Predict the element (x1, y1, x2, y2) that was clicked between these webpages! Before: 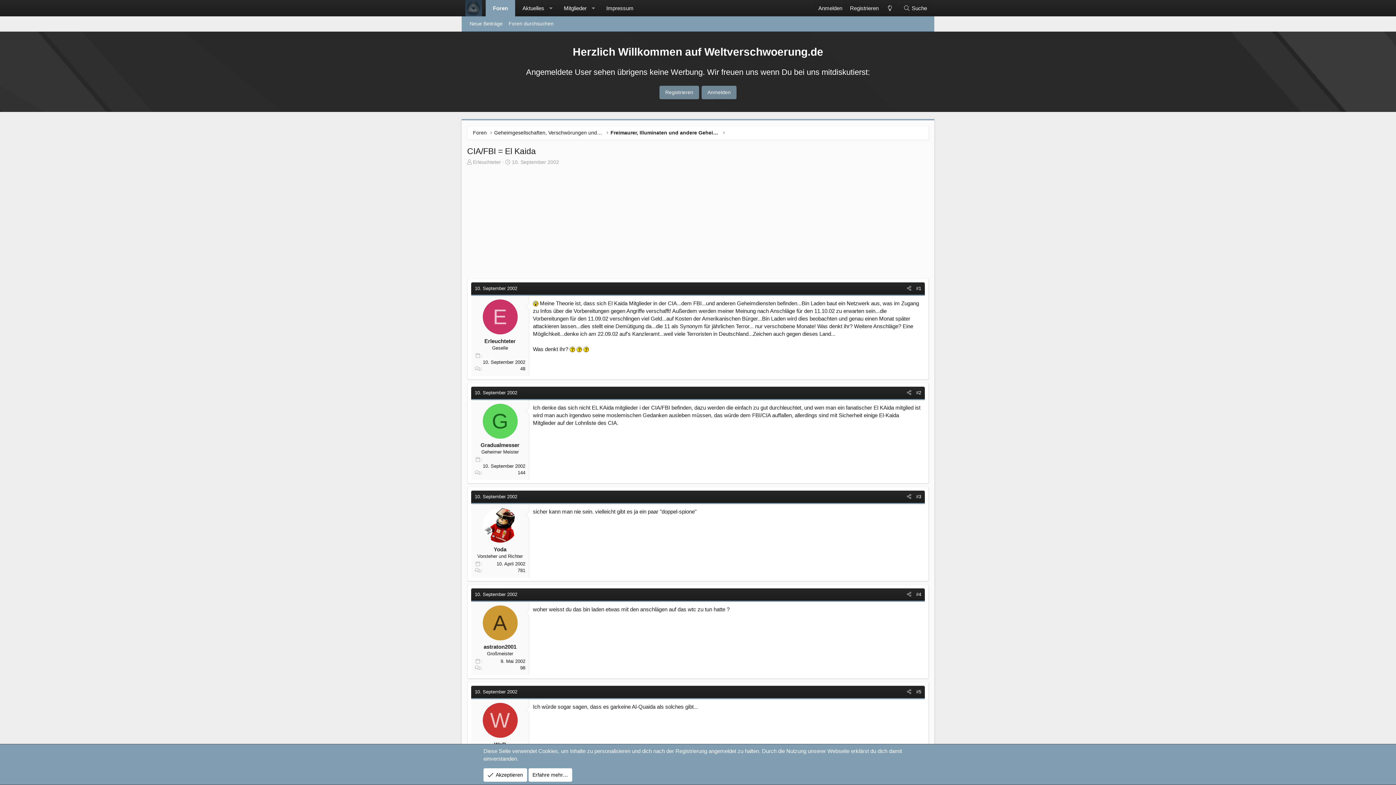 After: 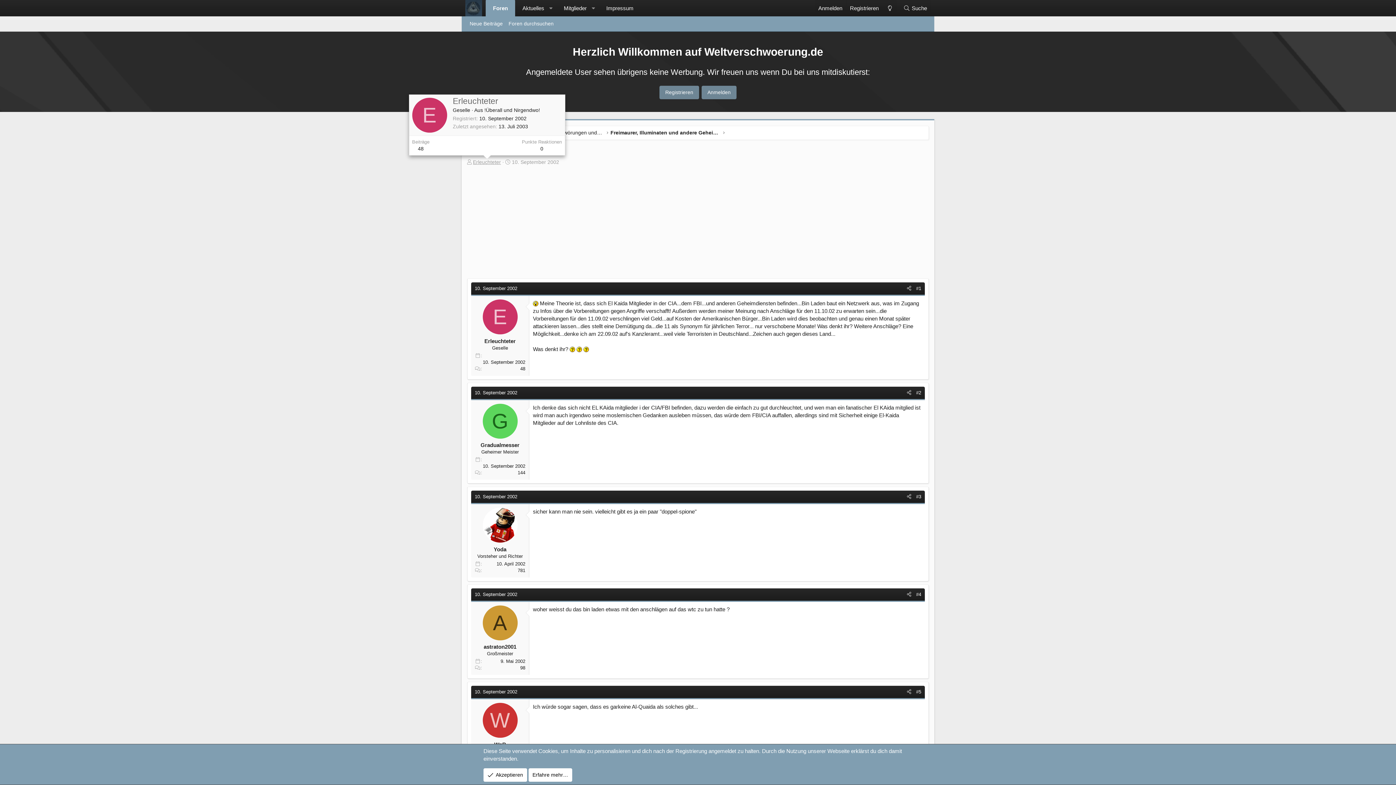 Action: bbox: (473, 159, 501, 165) label: Erleuchteter